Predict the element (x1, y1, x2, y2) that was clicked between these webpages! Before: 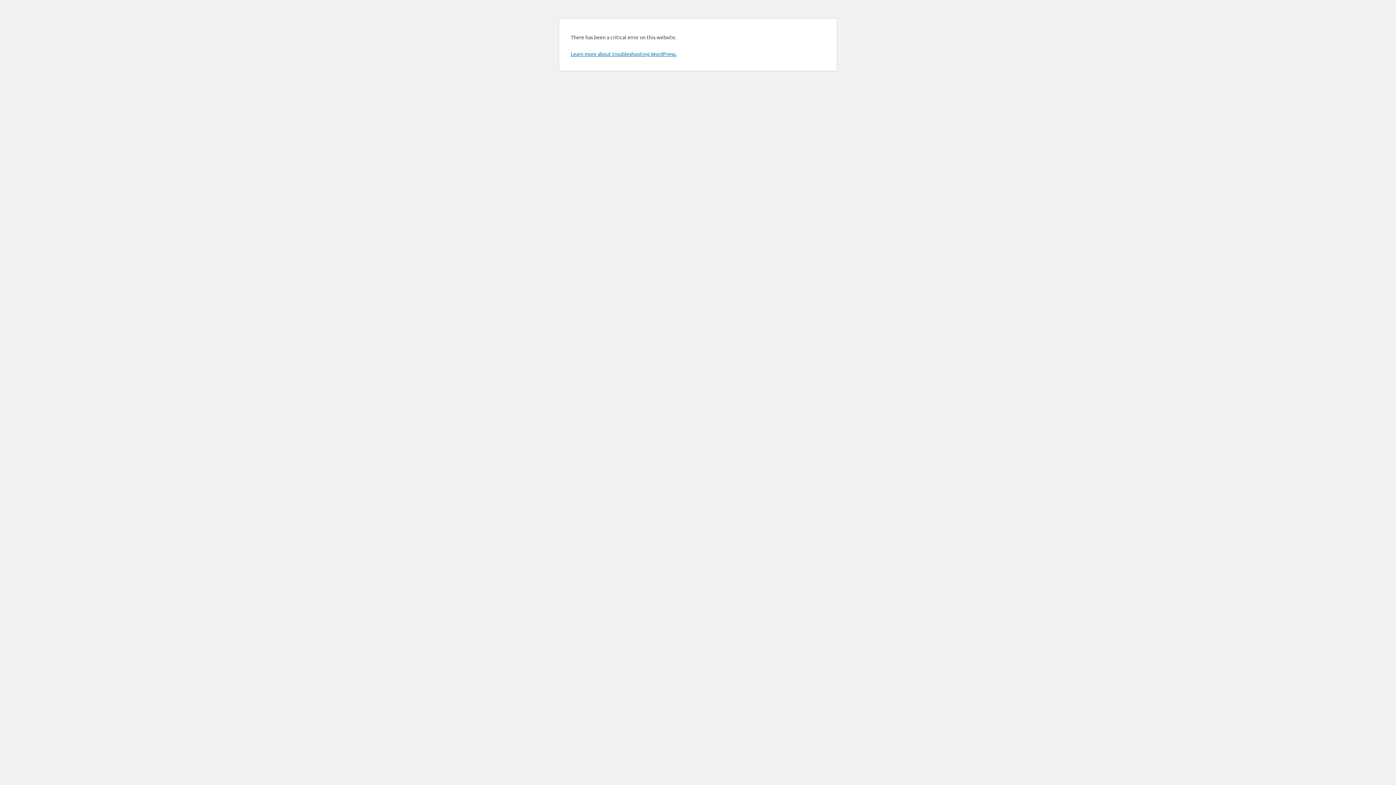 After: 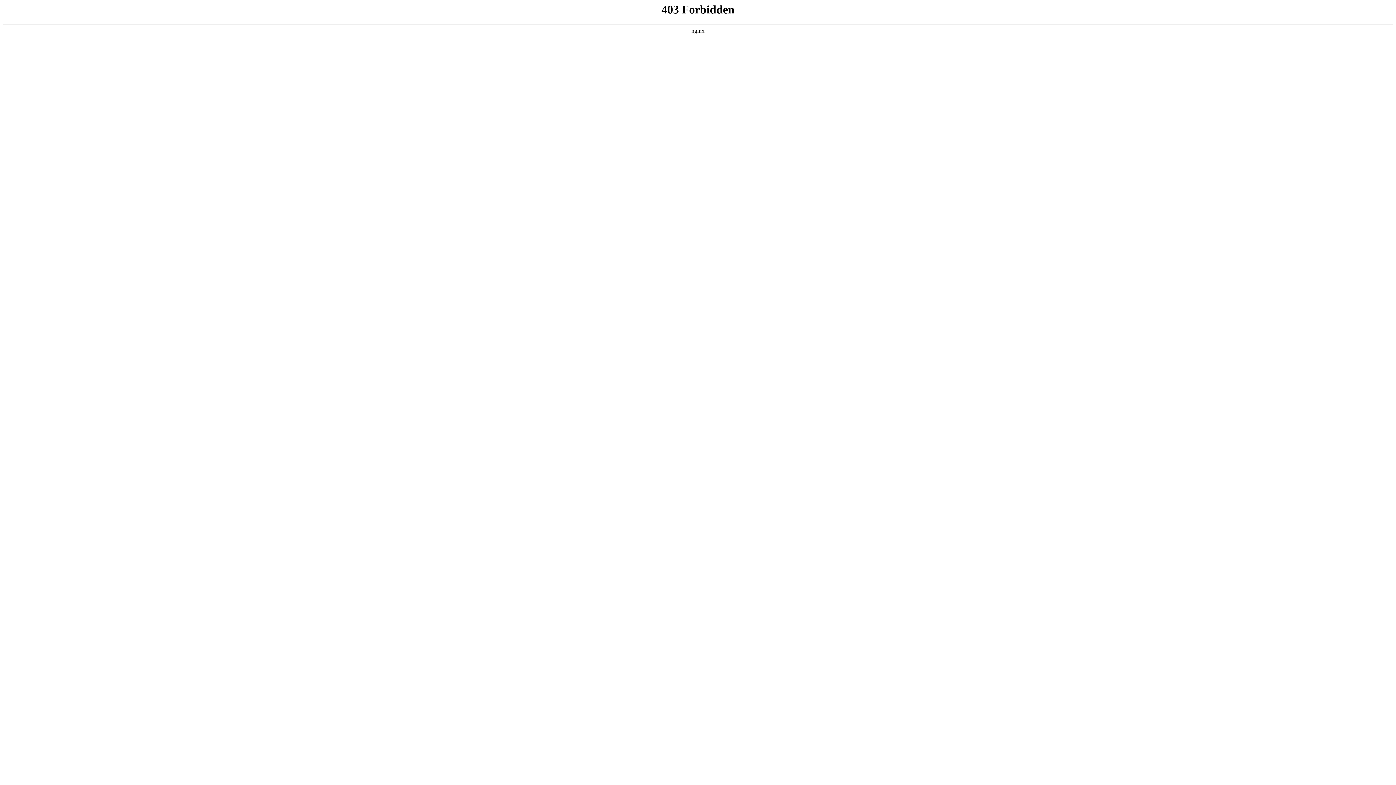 Action: bbox: (570, 50, 676, 57) label: Learn more about troubleshooting WordPress.